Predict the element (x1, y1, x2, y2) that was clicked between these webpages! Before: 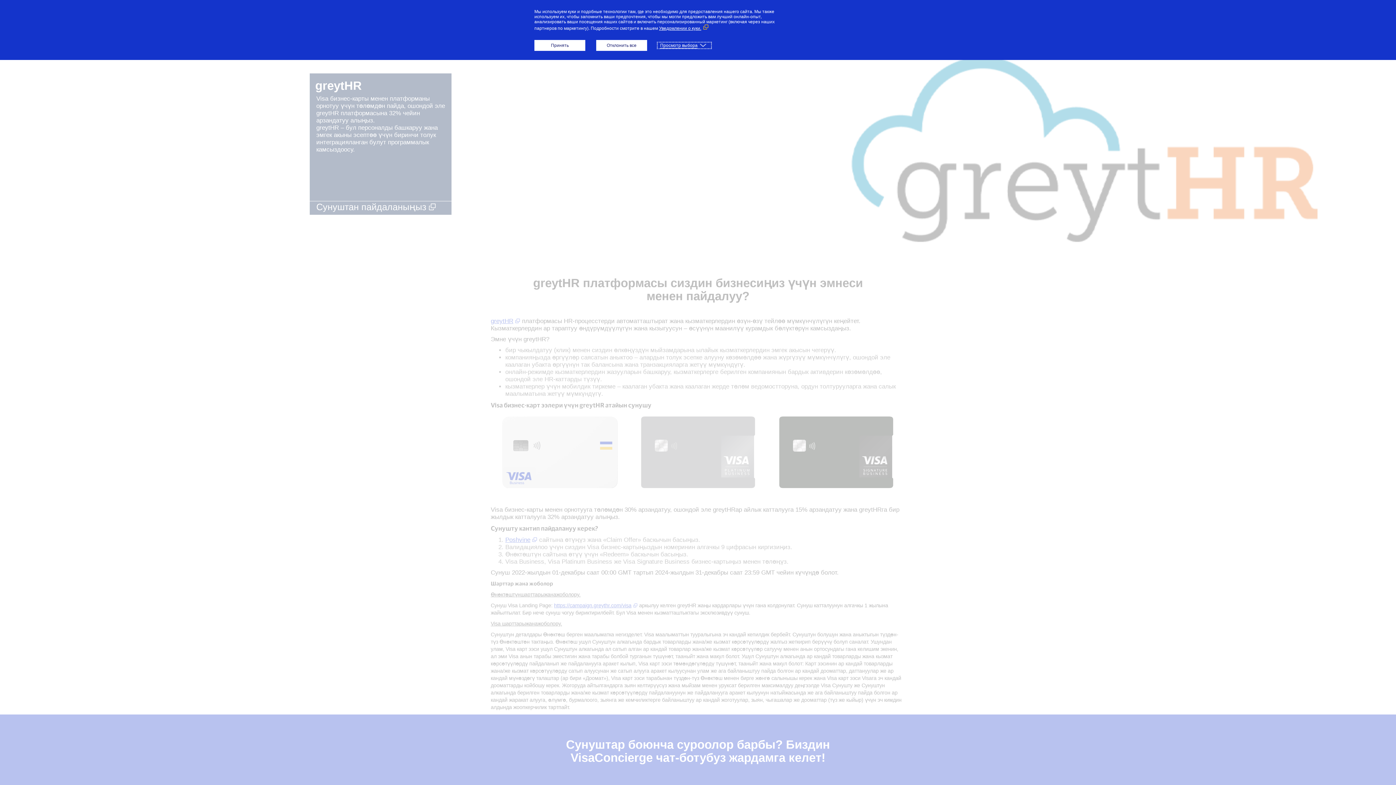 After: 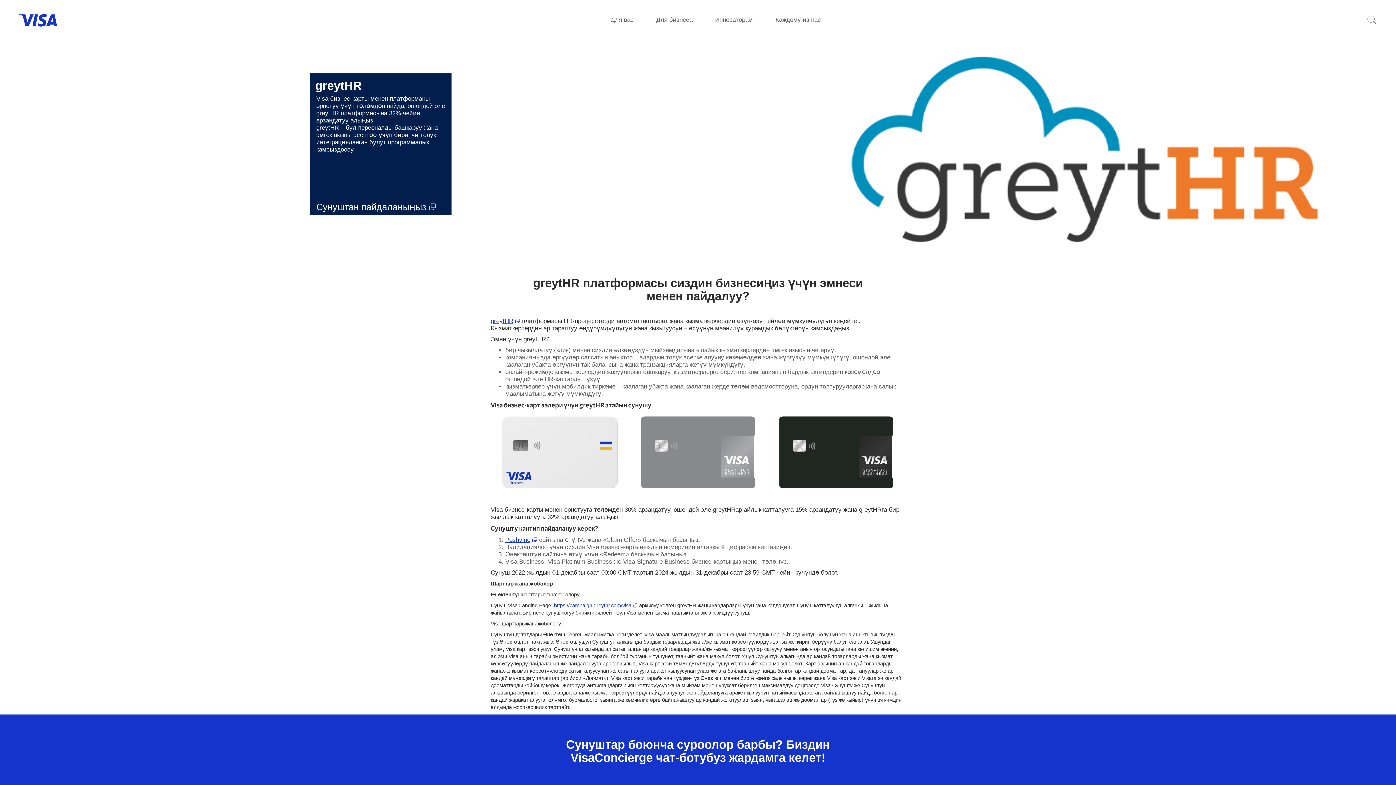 Action: label: Отклонить все bbox: (596, 40, 647, 50)